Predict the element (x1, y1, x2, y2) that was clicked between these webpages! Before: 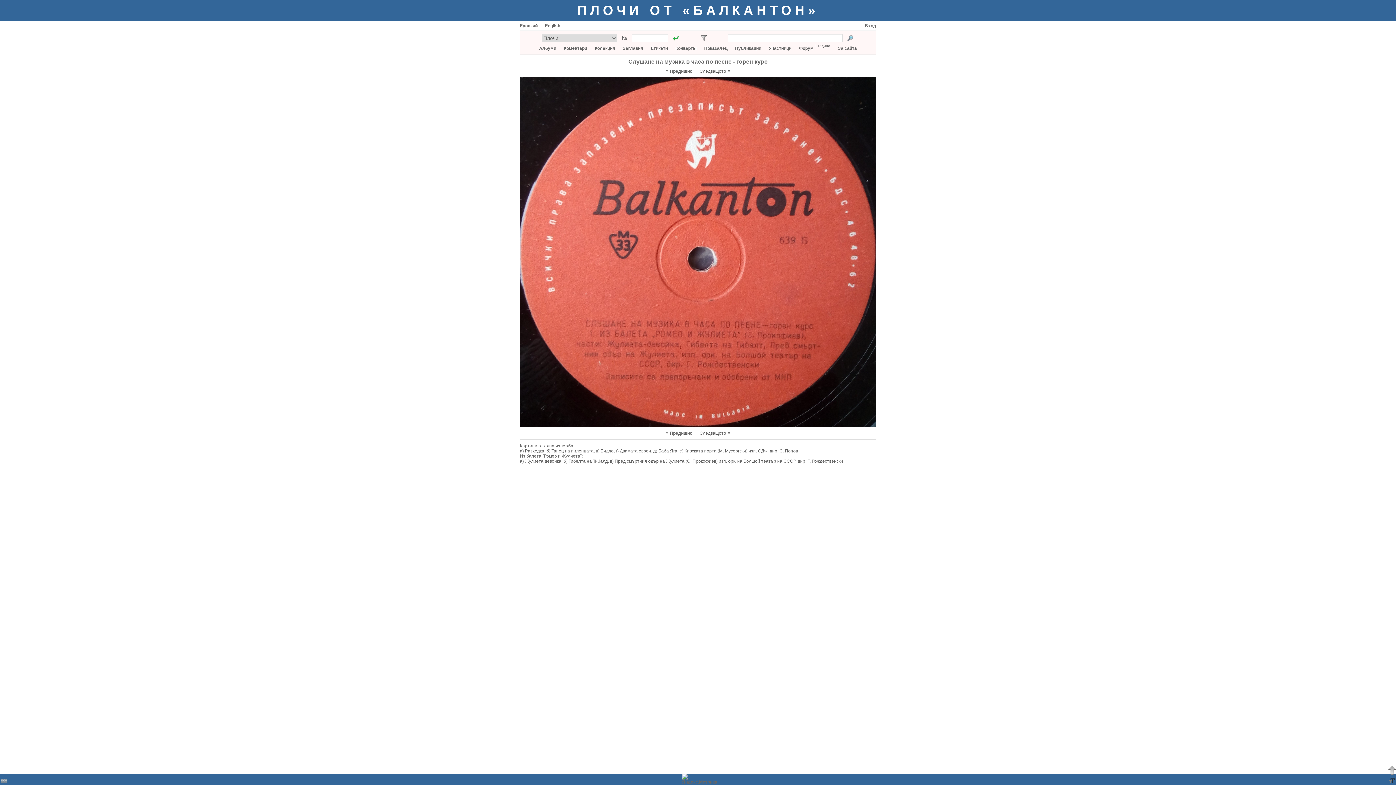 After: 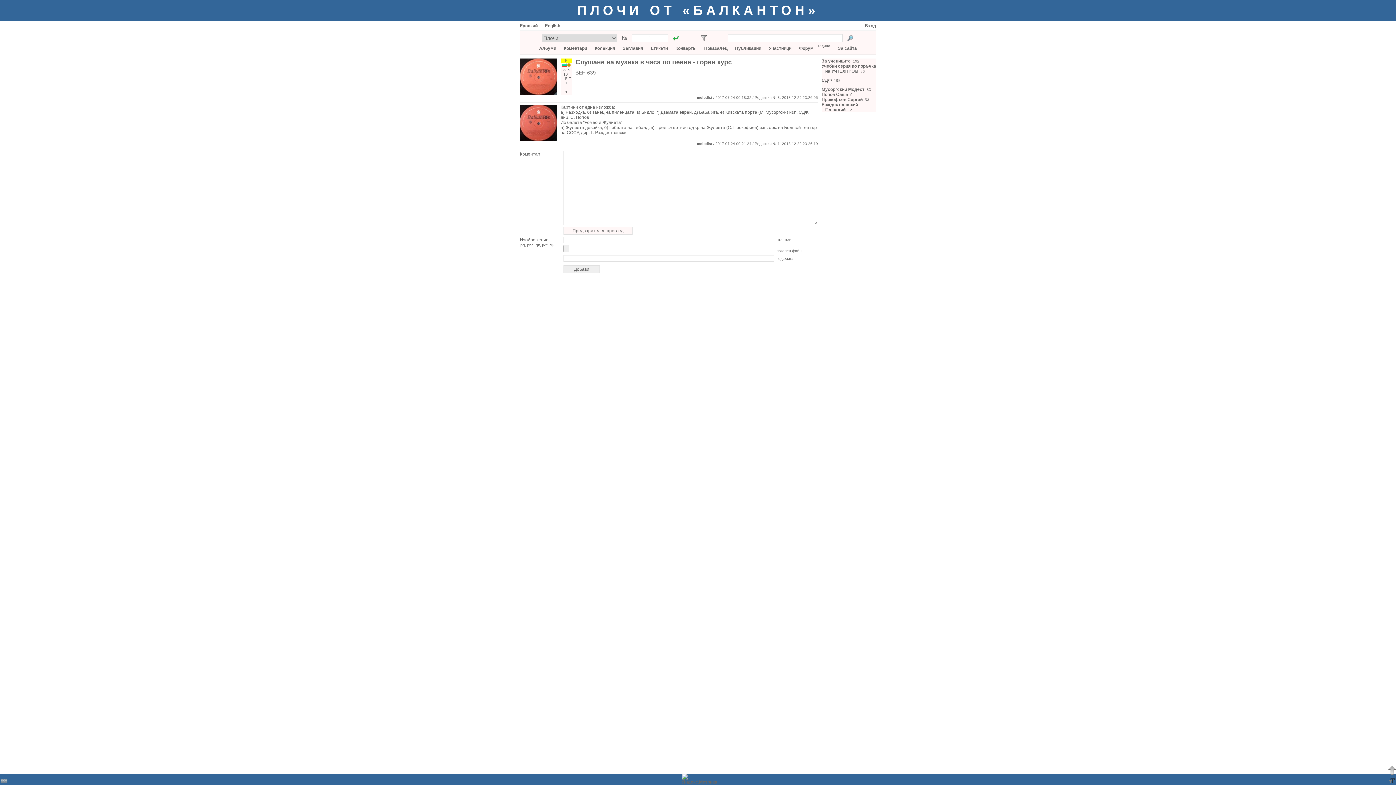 Action: label: Слушане на музика в часа по пеене - горен курс bbox: (628, 58, 767, 64)